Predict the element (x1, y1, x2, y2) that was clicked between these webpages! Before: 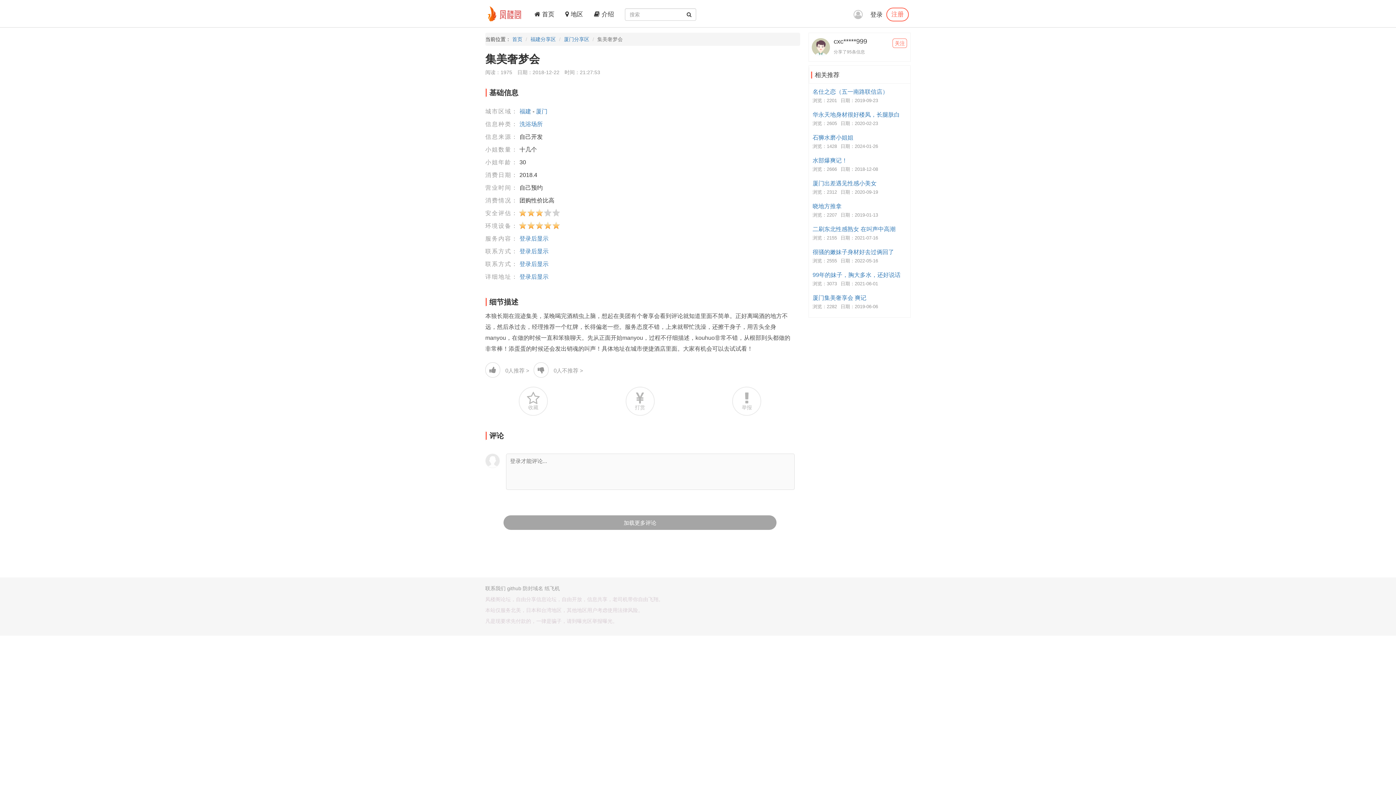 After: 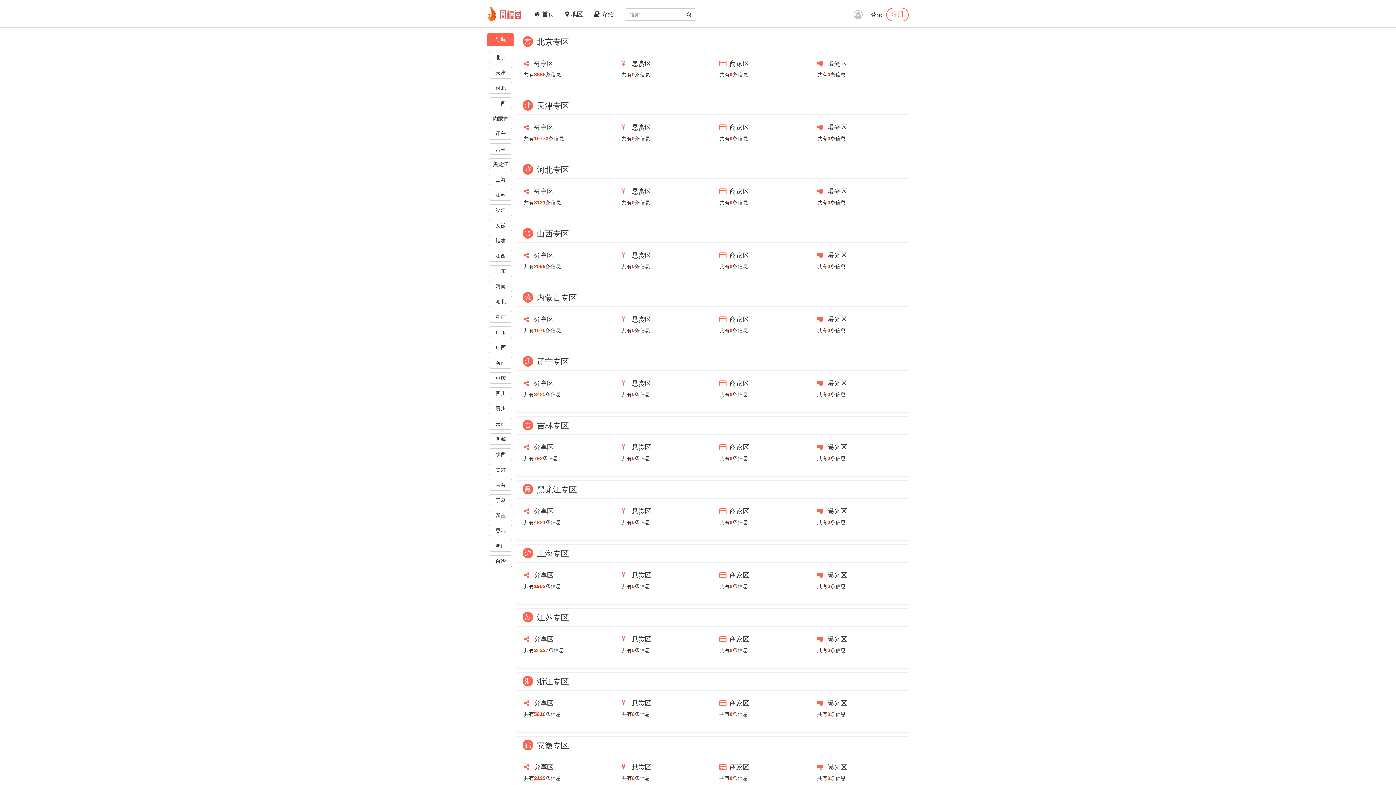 Action: bbox: (560, 0, 588, 27) label:  地区